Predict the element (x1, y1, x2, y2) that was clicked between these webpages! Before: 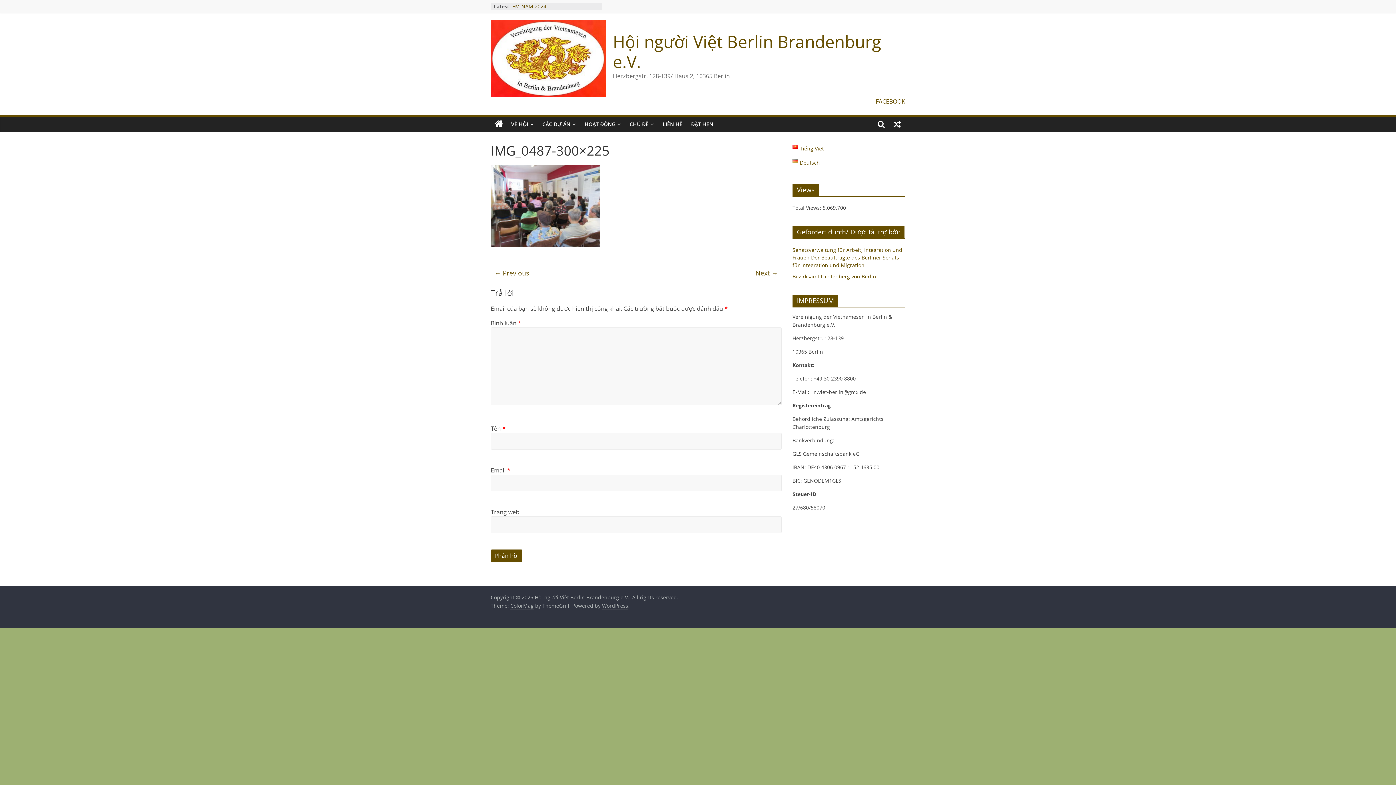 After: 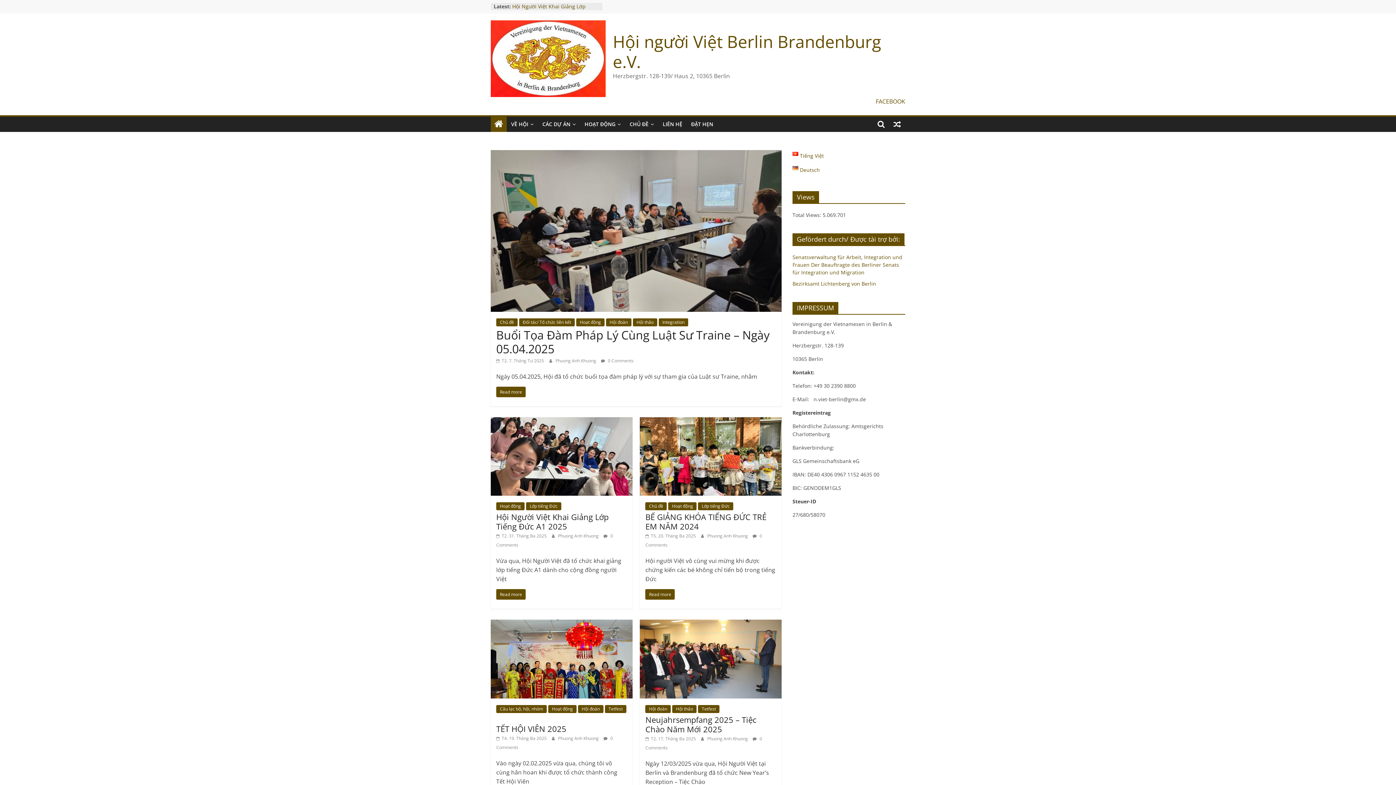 Action: bbox: (490, 20, 605, 96)